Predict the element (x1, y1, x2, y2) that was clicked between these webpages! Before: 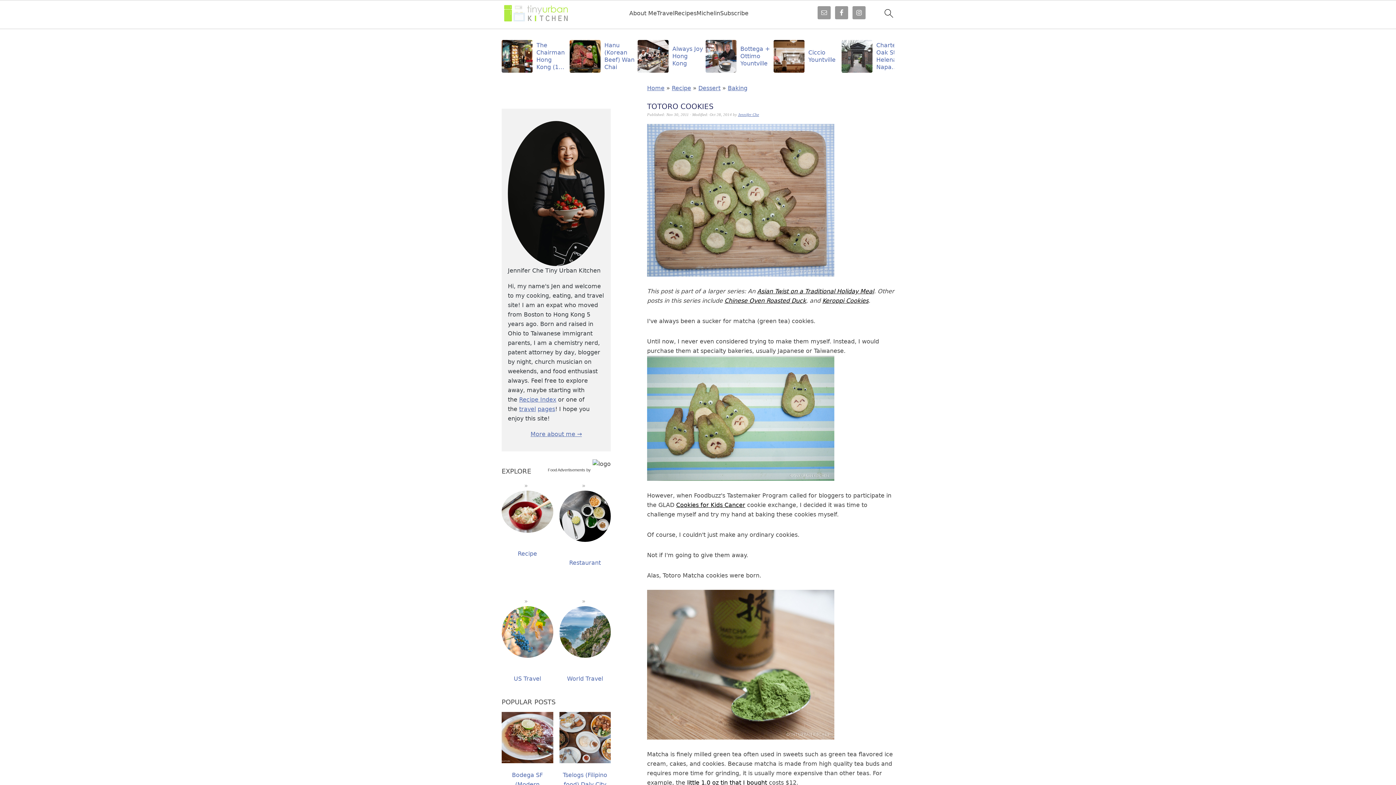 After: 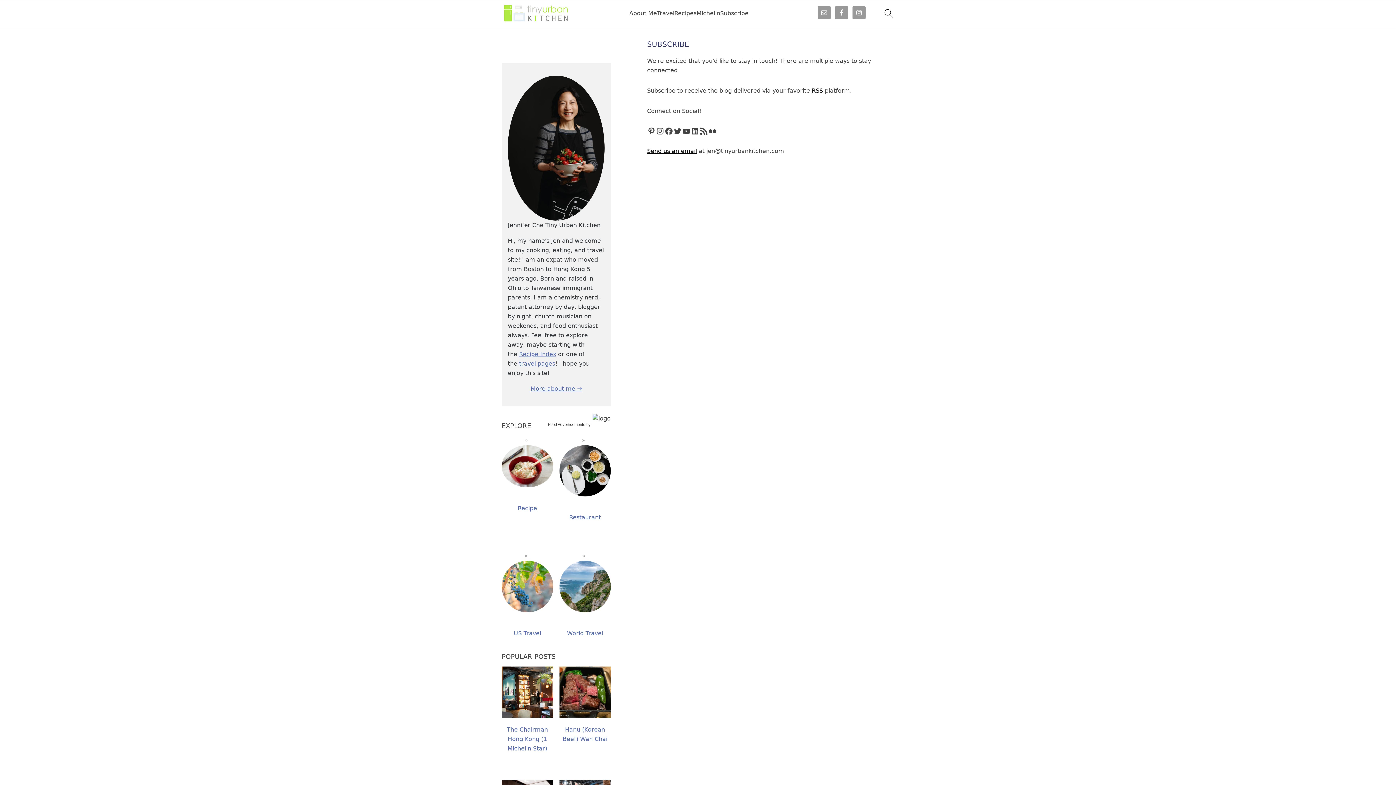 Action: bbox: (720, 9, 748, 16) label: Subscribe